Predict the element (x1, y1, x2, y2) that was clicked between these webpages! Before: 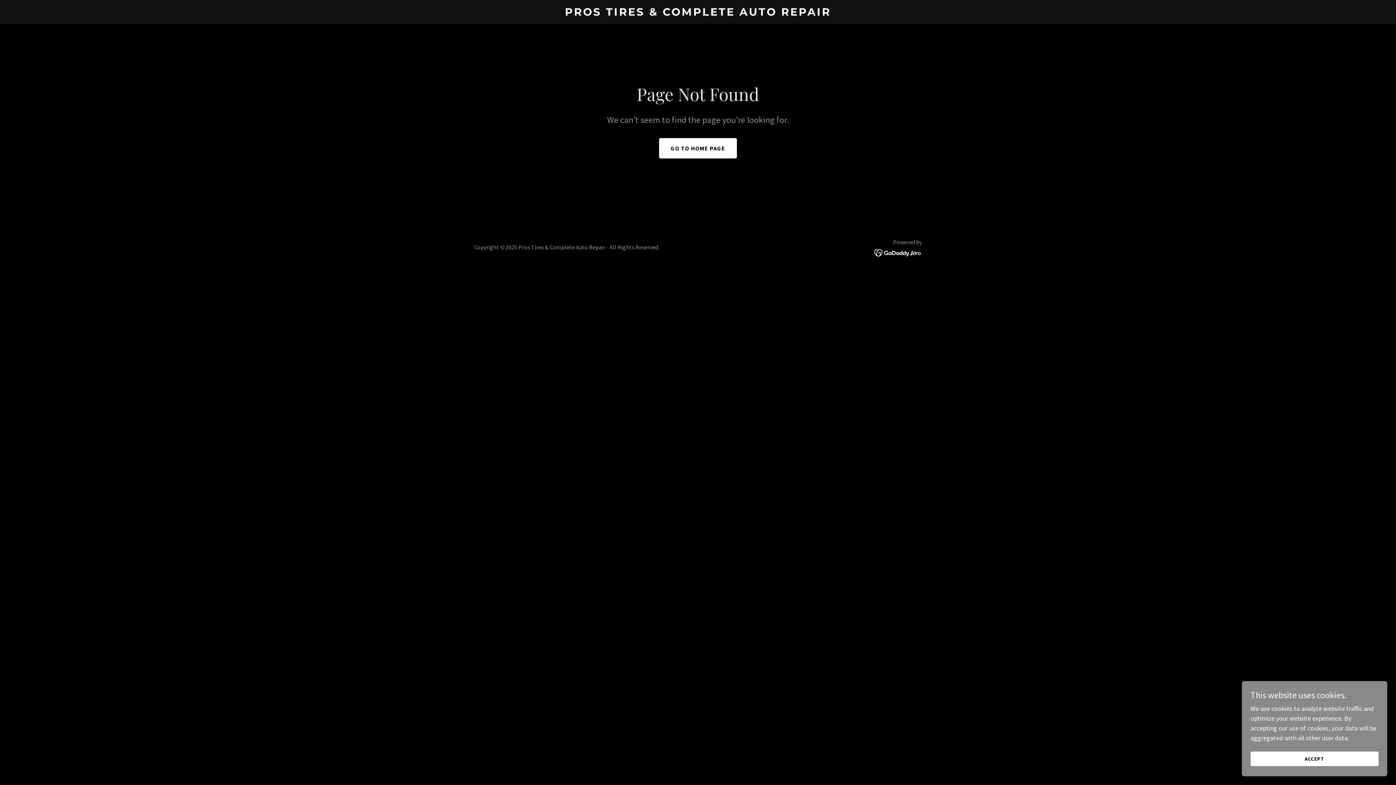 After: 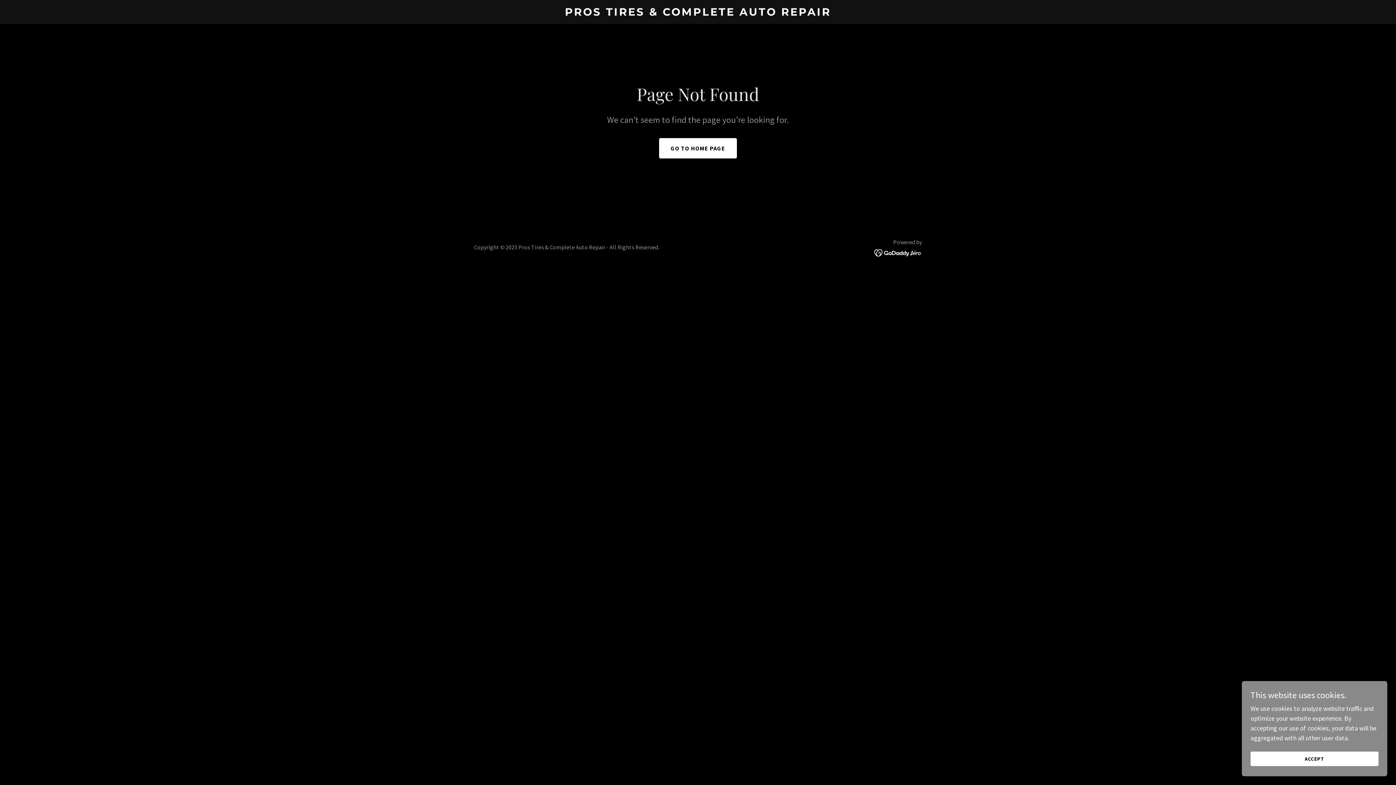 Action: bbox: (874, 248, 922, 256)